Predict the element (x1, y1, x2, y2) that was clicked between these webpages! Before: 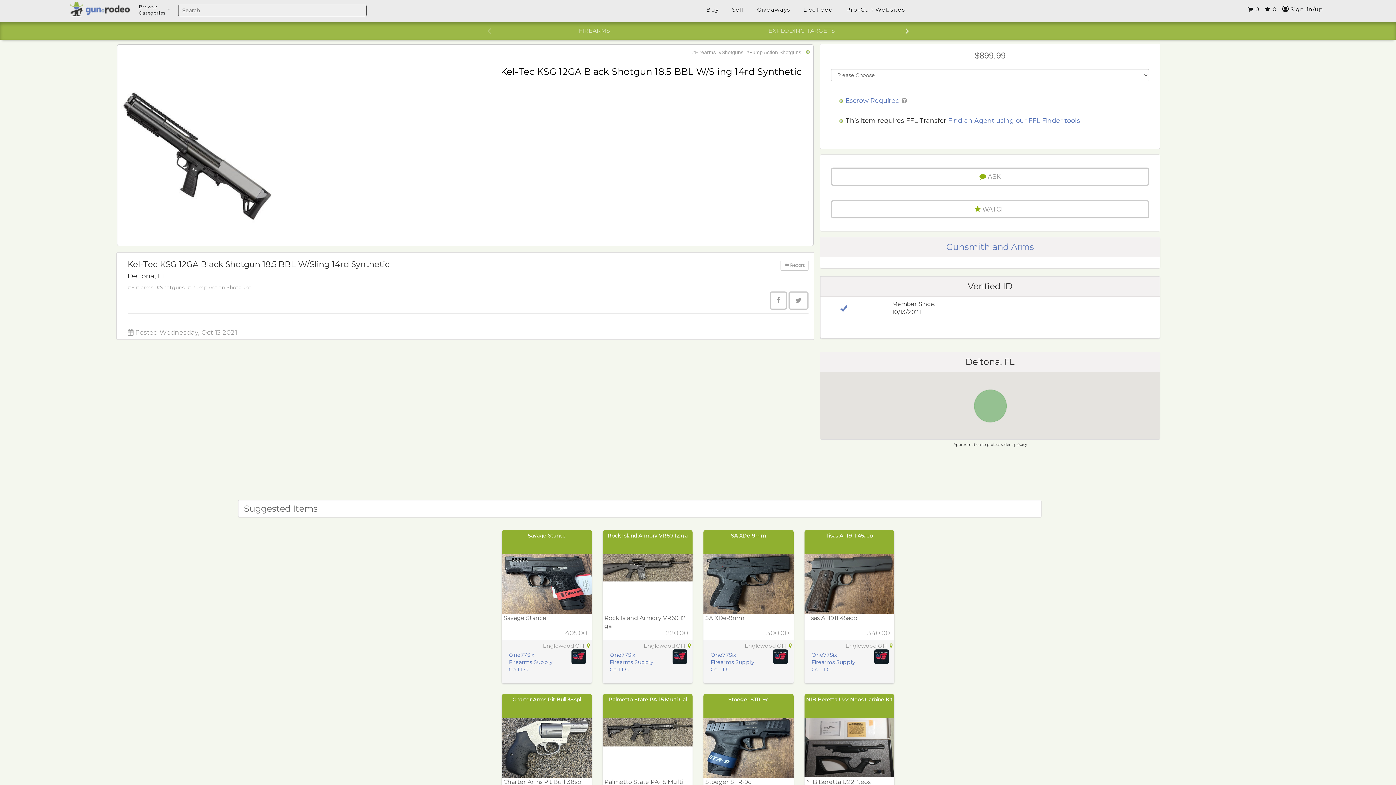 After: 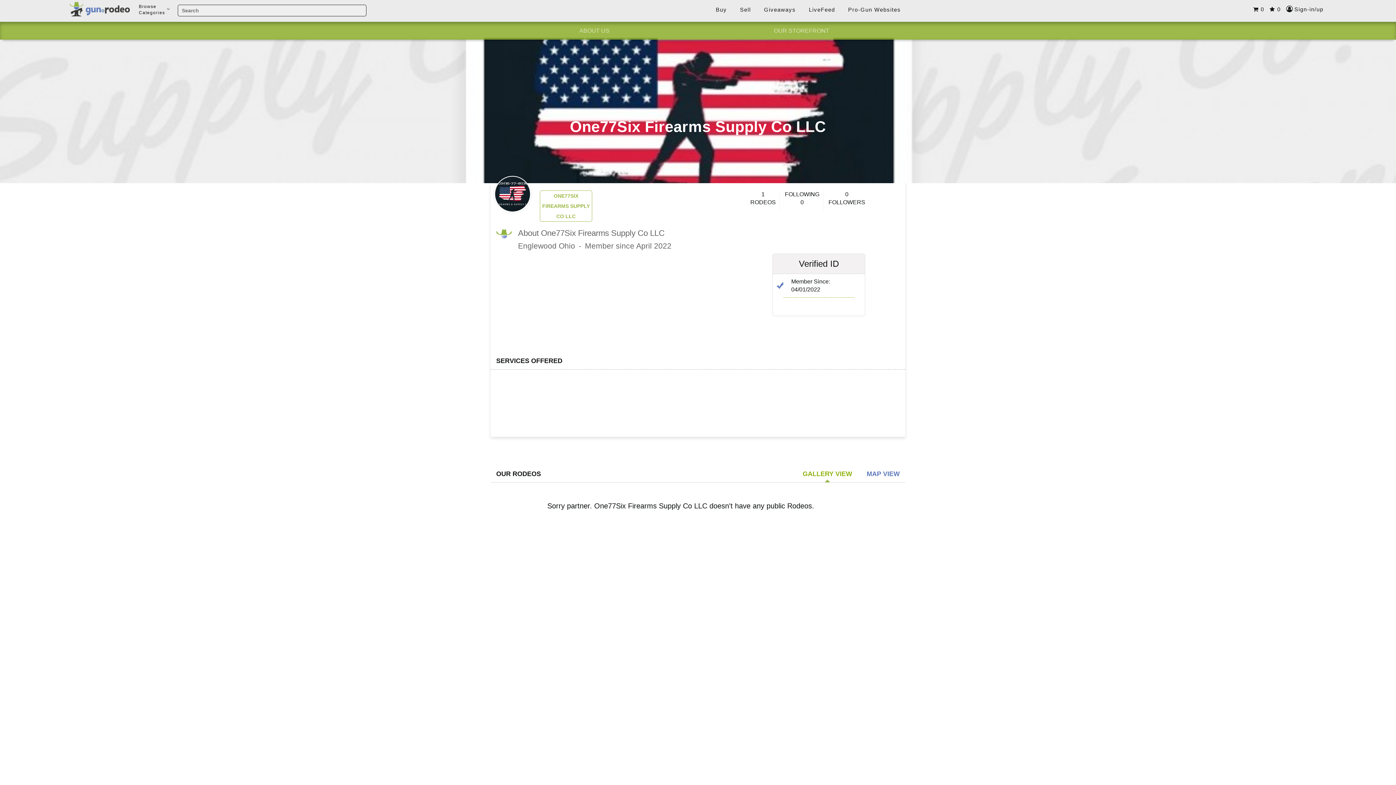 Action: bbox: (710, 651, 754, 673) label: One77Six Firearms Supply Co LLC